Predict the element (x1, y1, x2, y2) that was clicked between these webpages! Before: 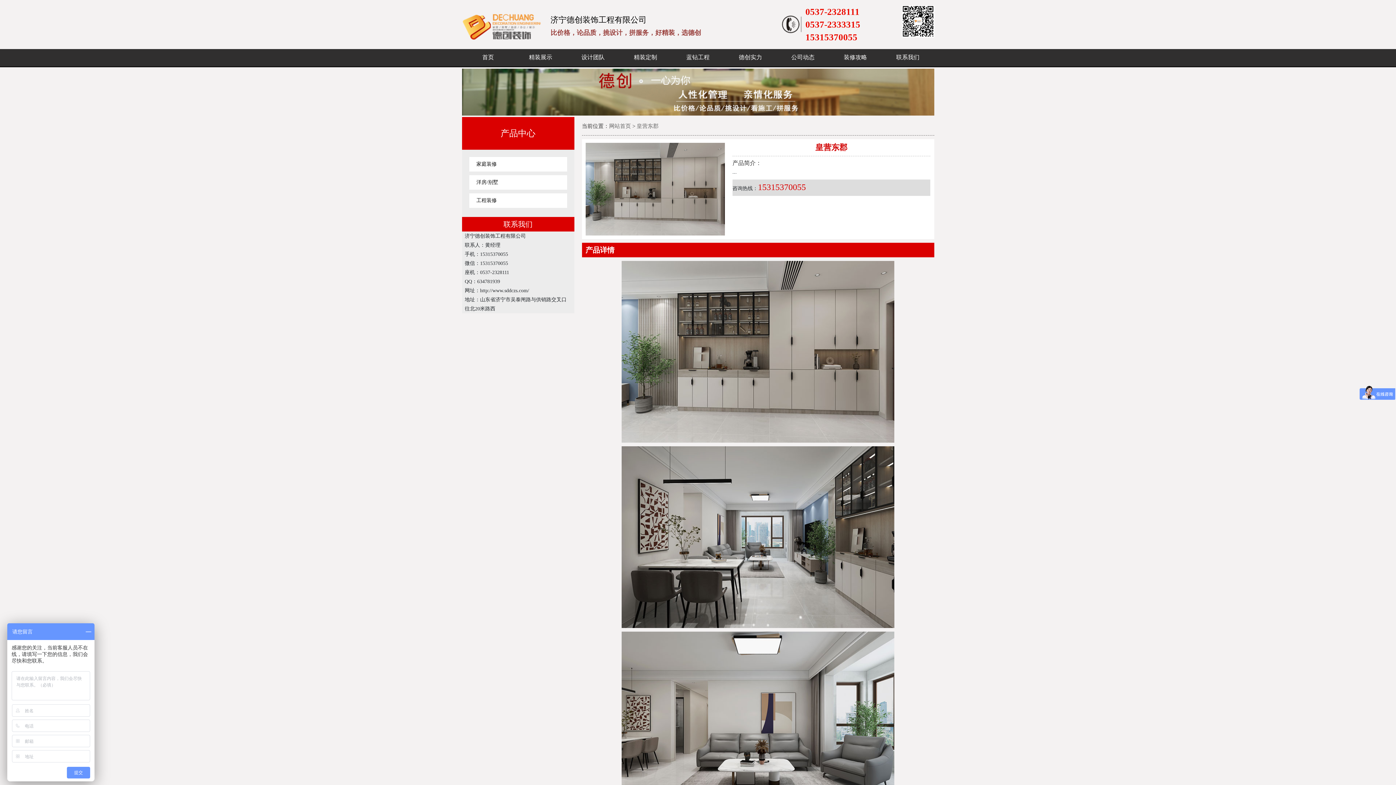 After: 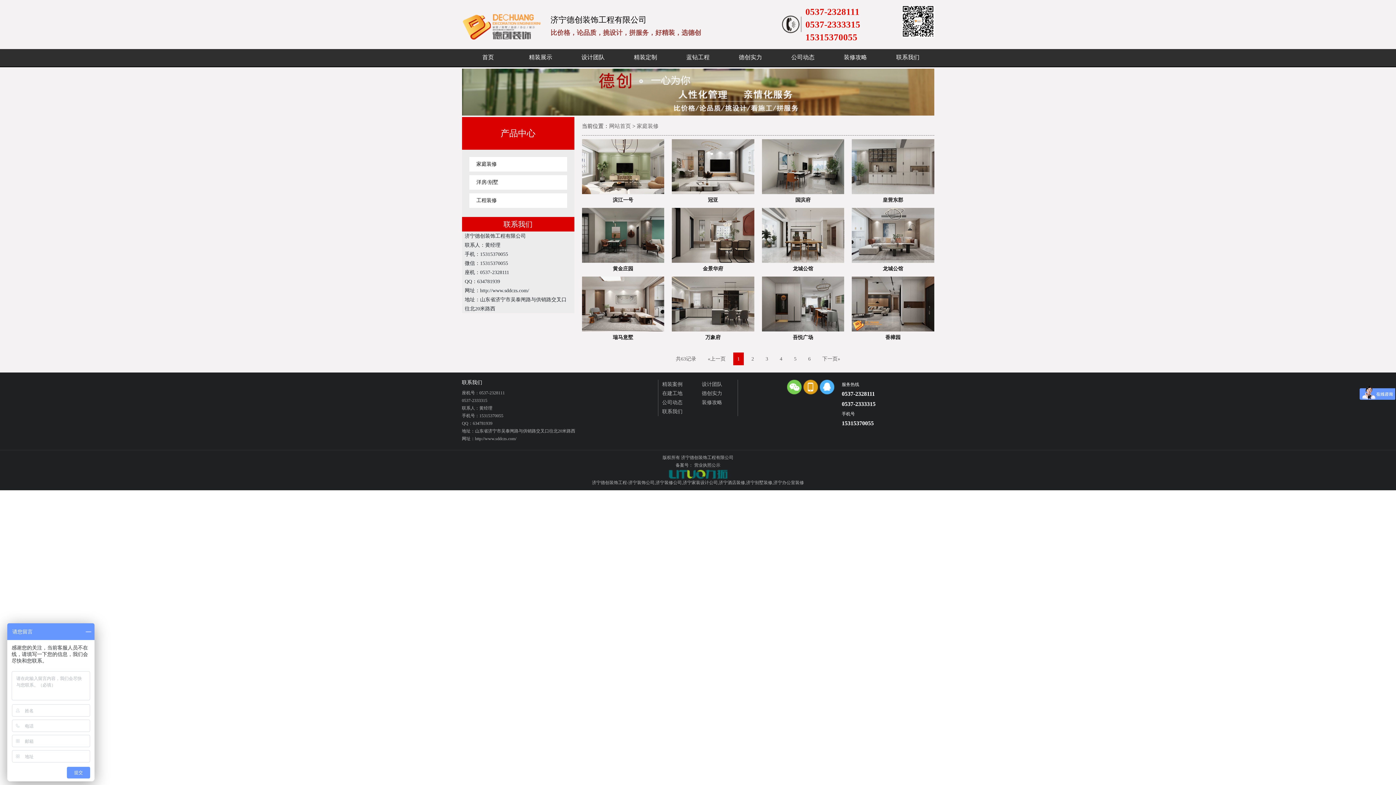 Action: bbox: (469, 157, 567, 171) label: 家庭装修